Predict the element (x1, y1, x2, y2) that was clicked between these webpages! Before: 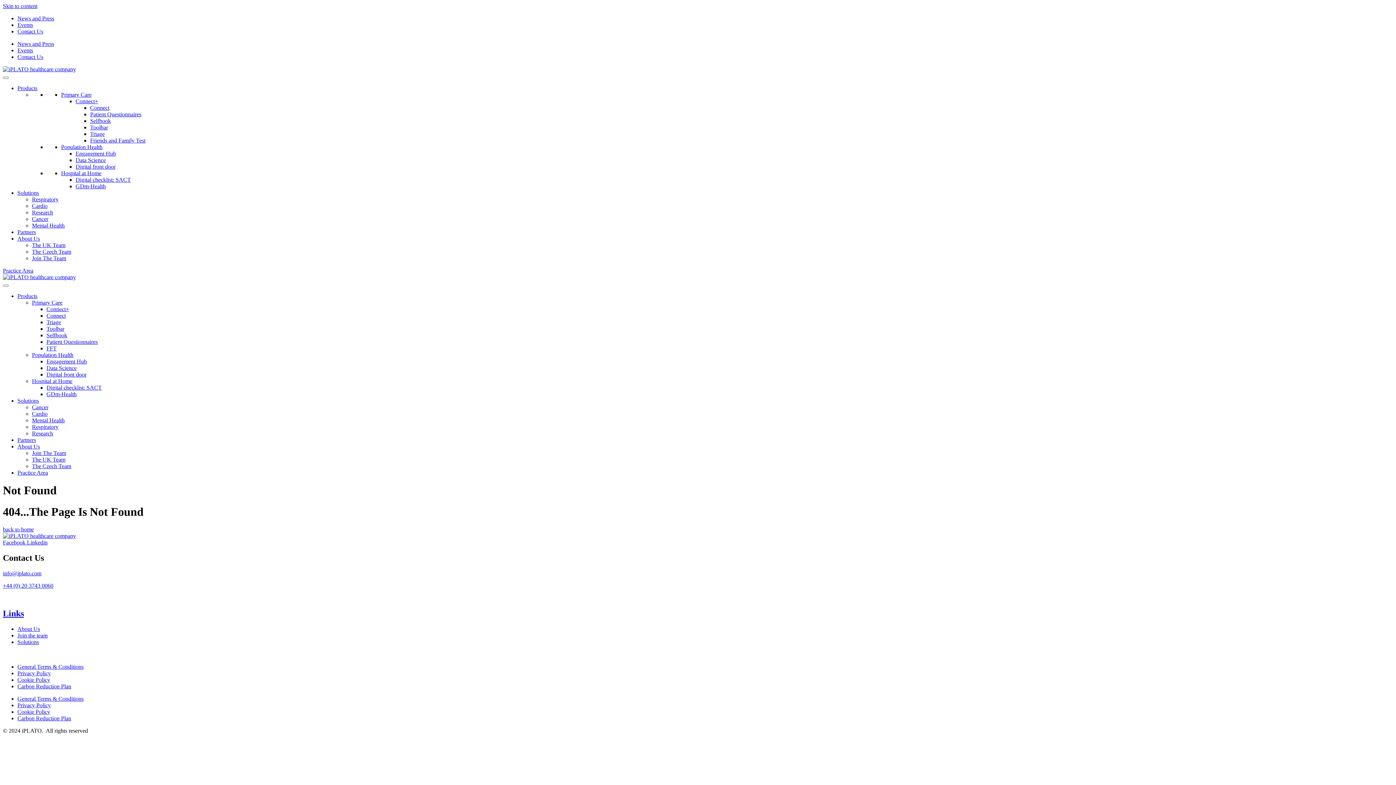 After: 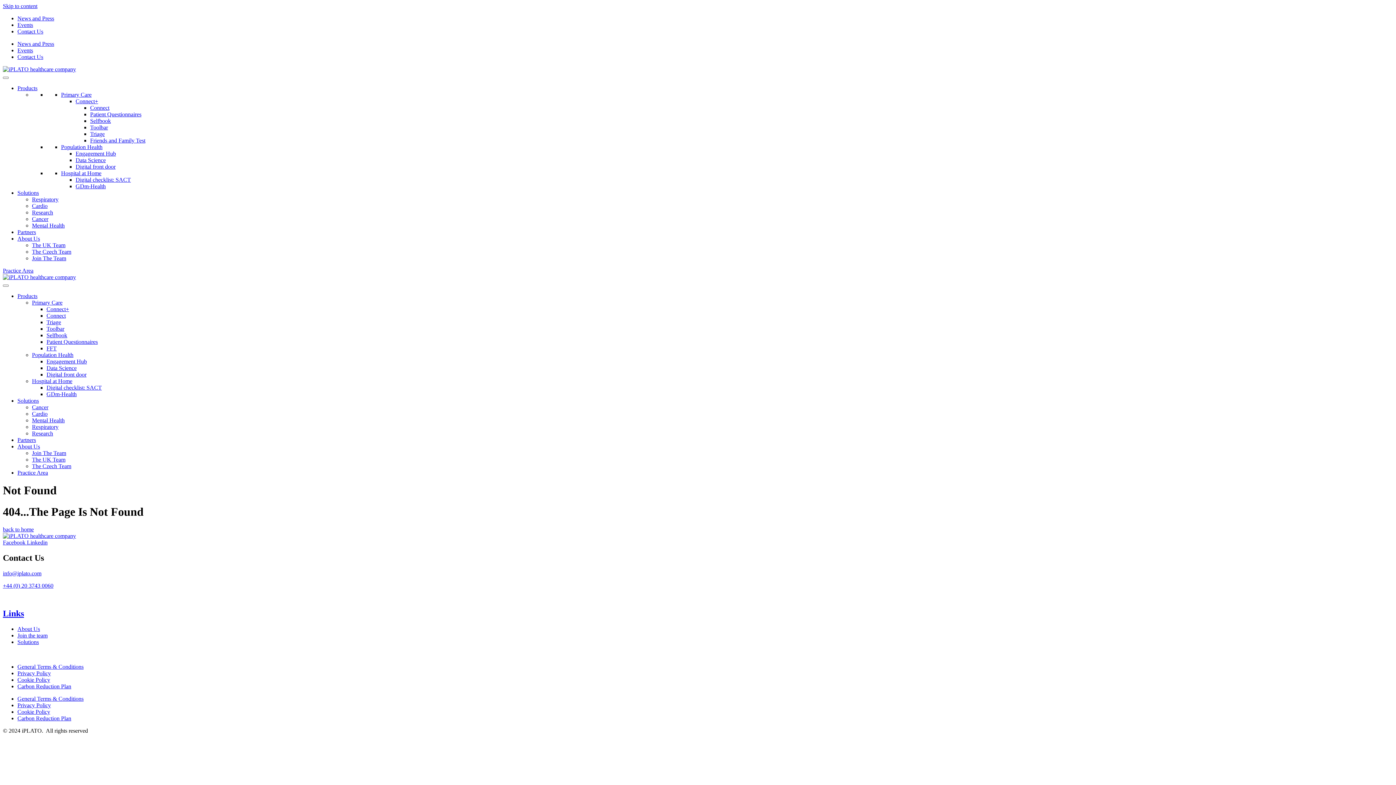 Action: bbox: (17, 229, 36, 235) label: Partners